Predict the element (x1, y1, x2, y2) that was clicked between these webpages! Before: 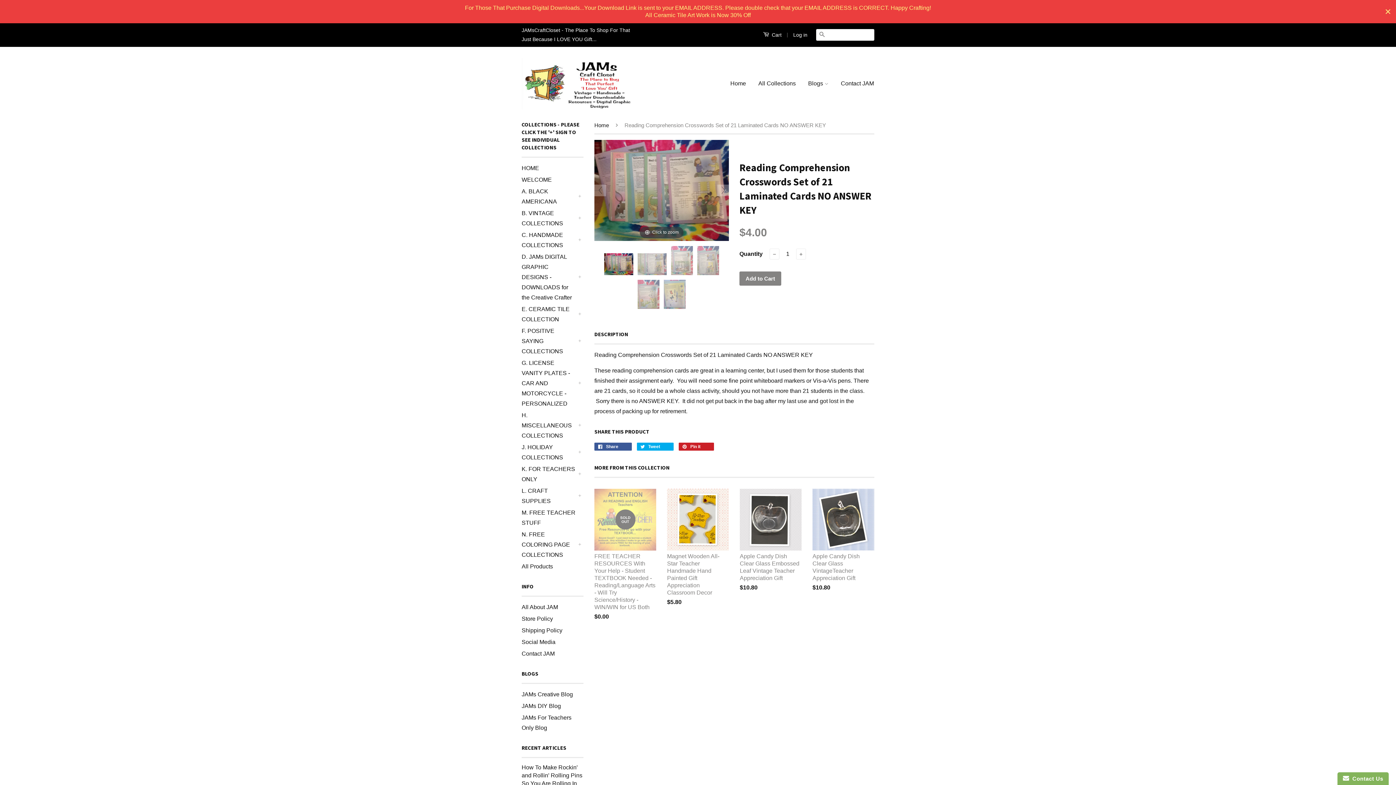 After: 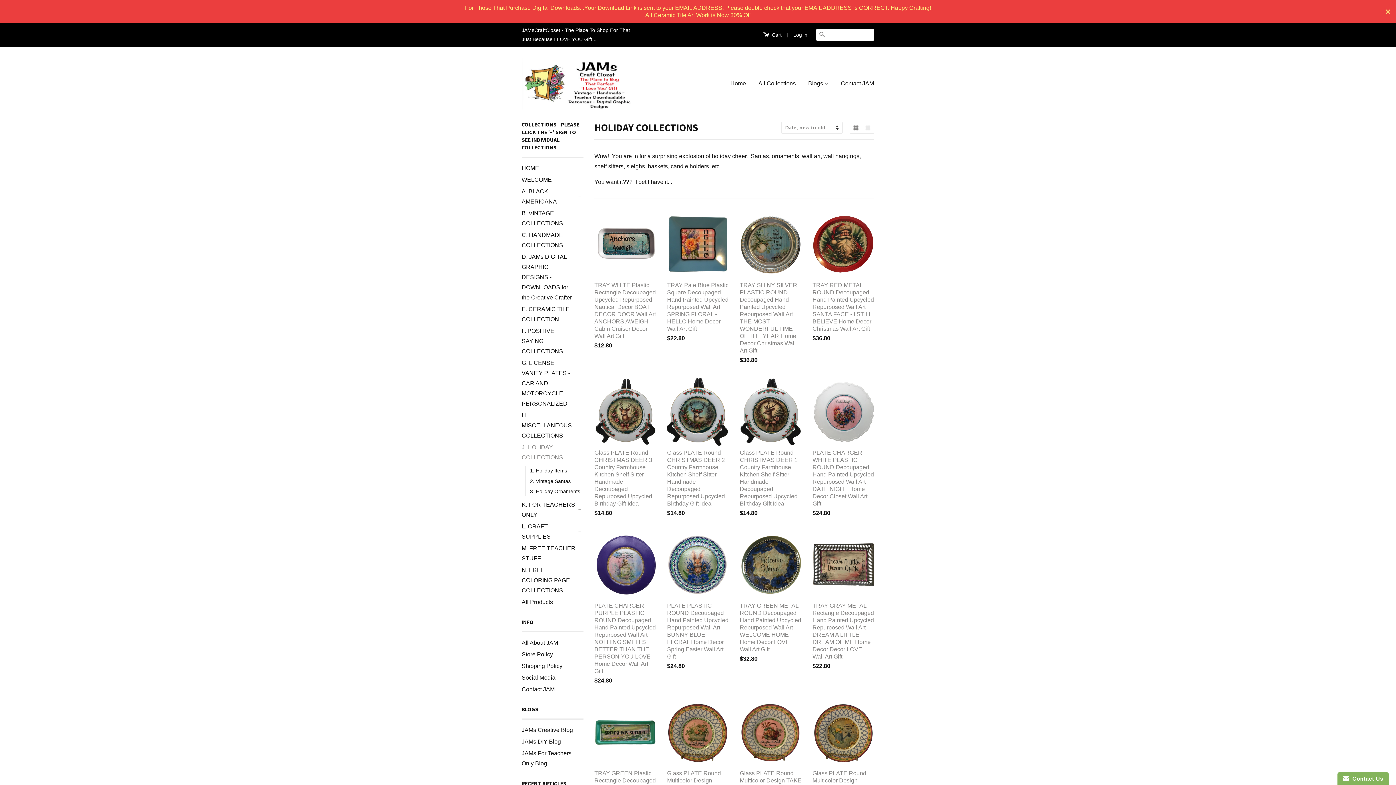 Action: label: J. HOLIDAY COLLECTIONS bbox: (521, 442, 576, 462)